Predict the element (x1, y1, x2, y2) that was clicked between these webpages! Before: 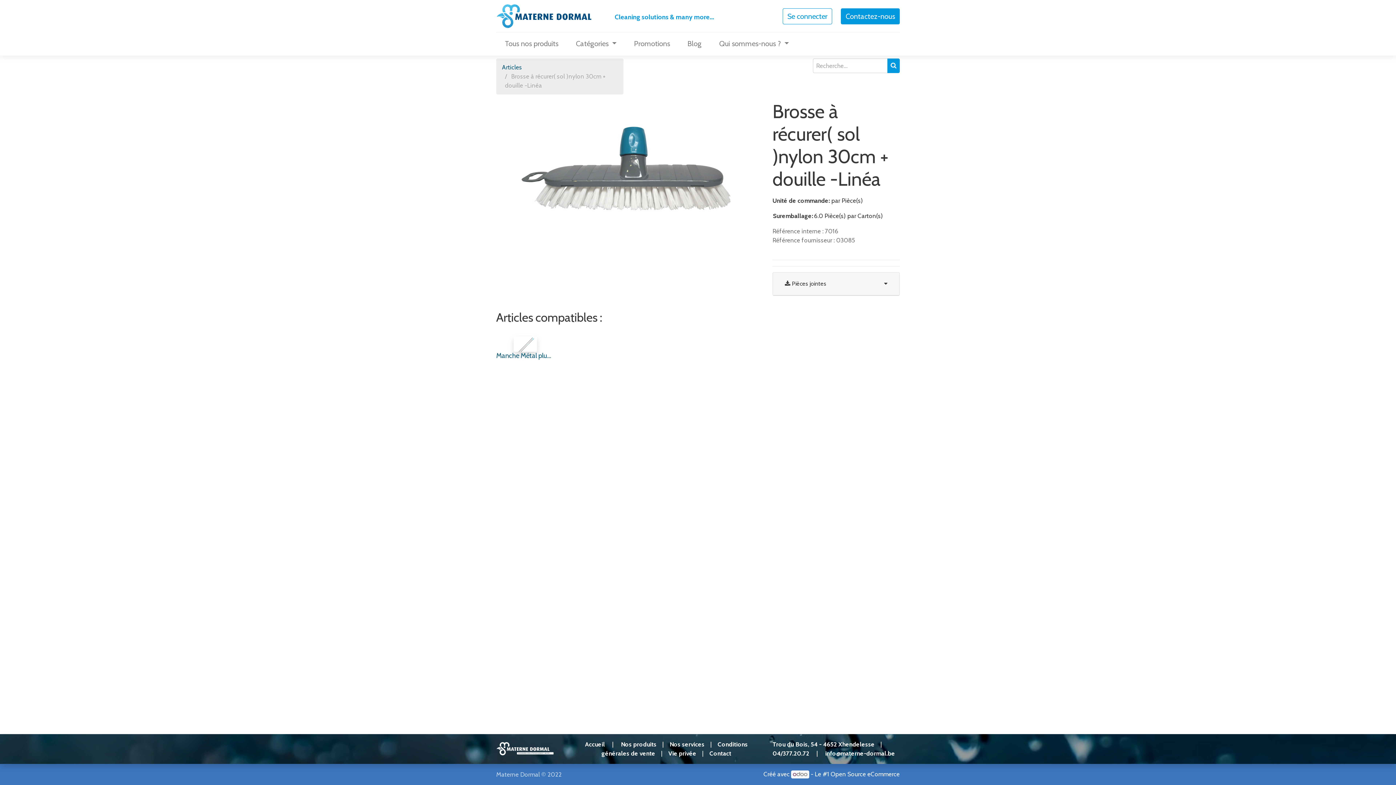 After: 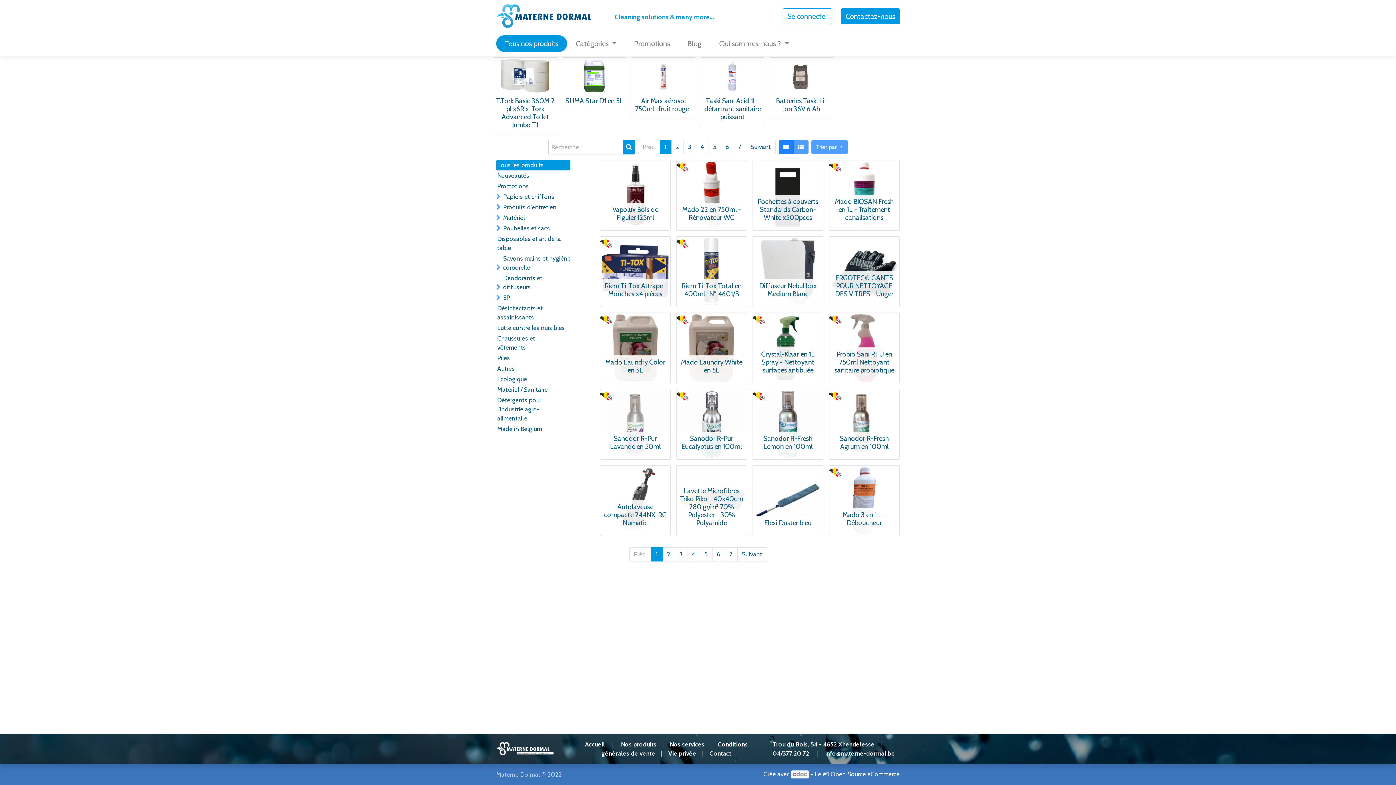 Action: bbox: (621, 740, 656, 748) label: Nos produits